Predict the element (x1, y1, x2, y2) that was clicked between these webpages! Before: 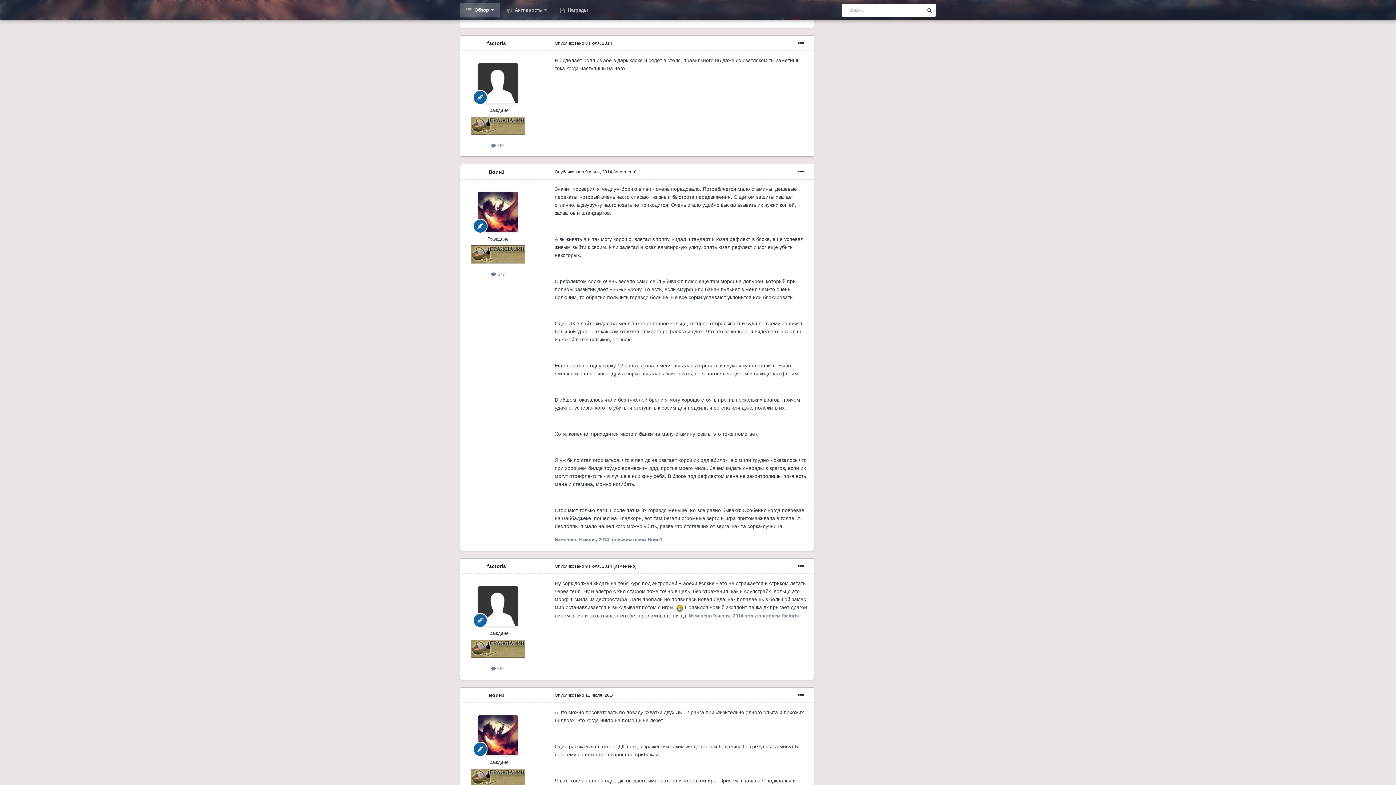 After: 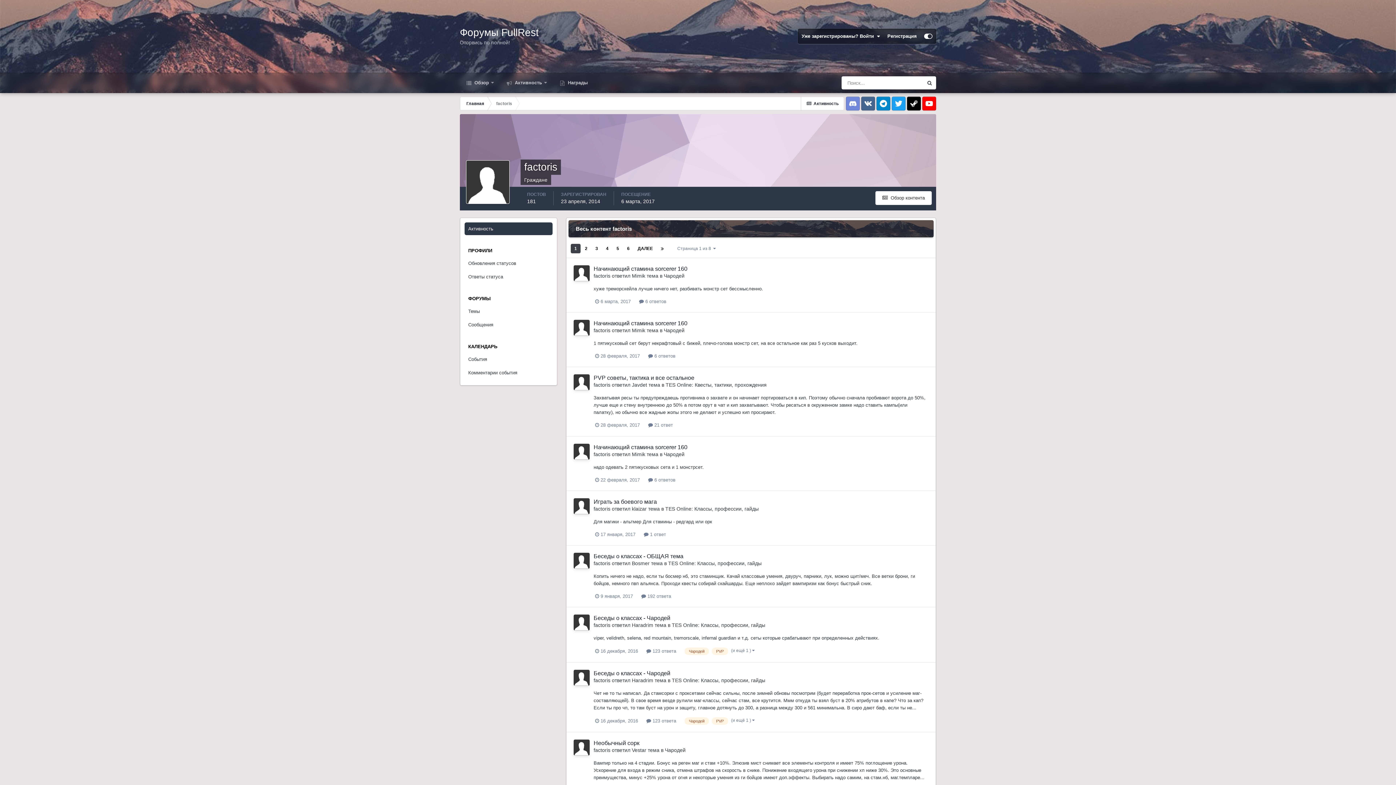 Action: bbox: (491, 666, 505, 671) label:  181